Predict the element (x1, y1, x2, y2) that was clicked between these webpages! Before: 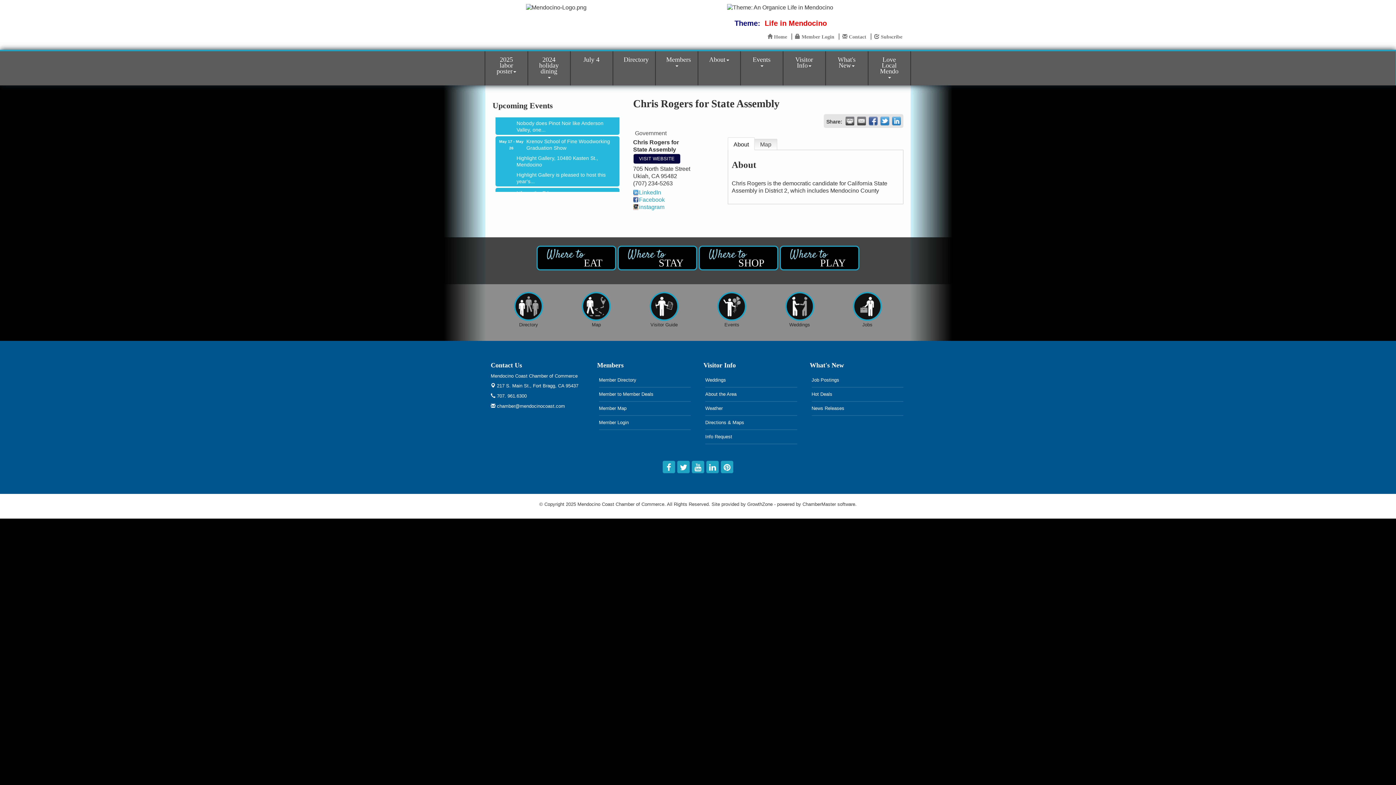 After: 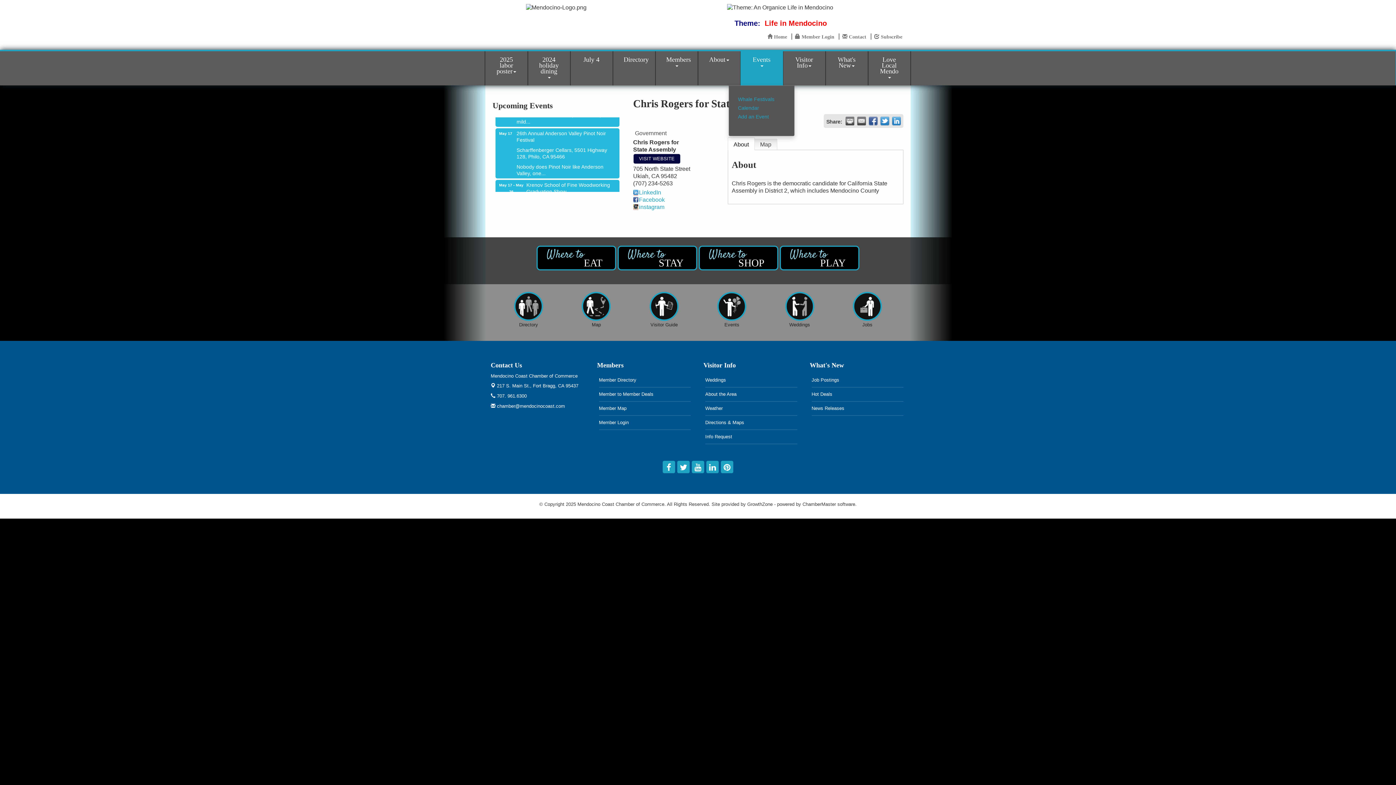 Action: label: Events bbox: (740, 51, 783, 85)